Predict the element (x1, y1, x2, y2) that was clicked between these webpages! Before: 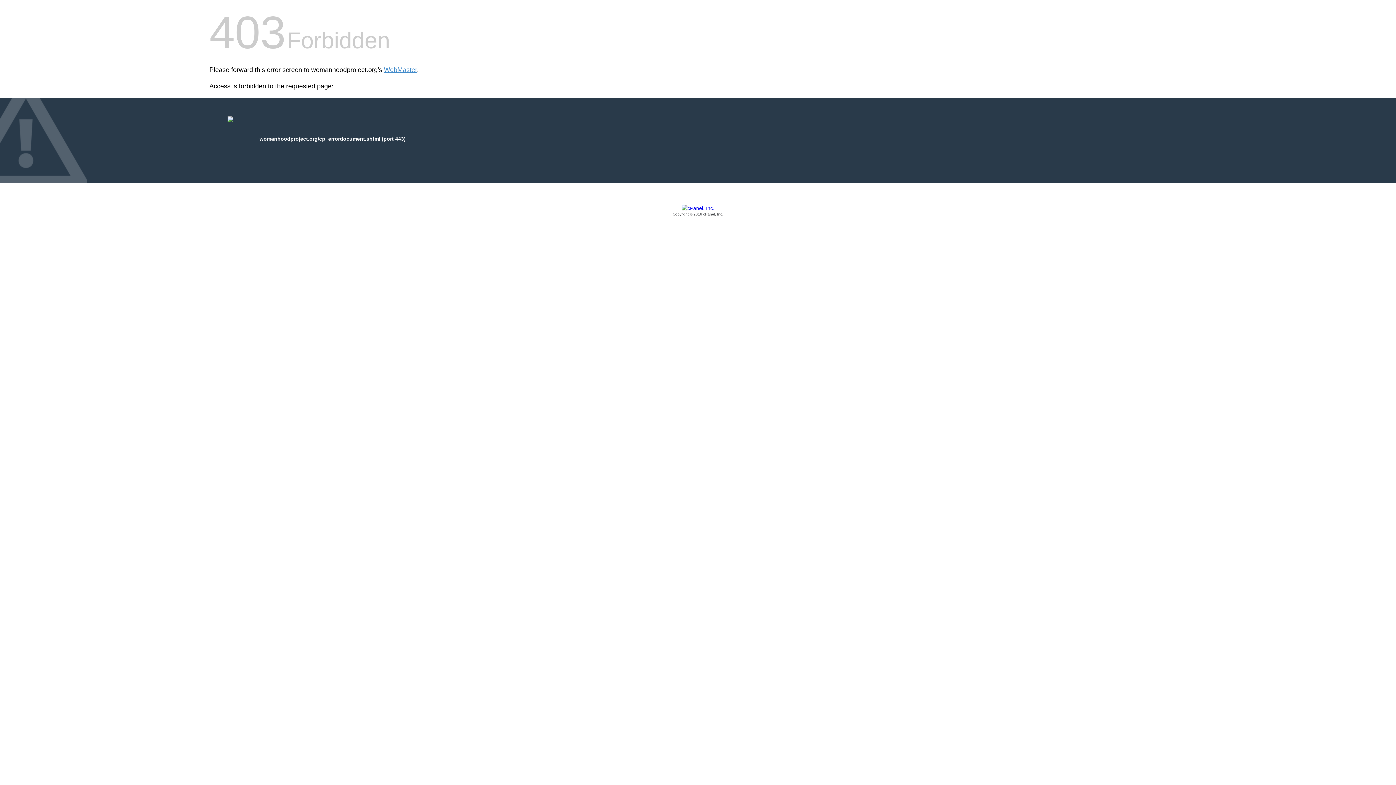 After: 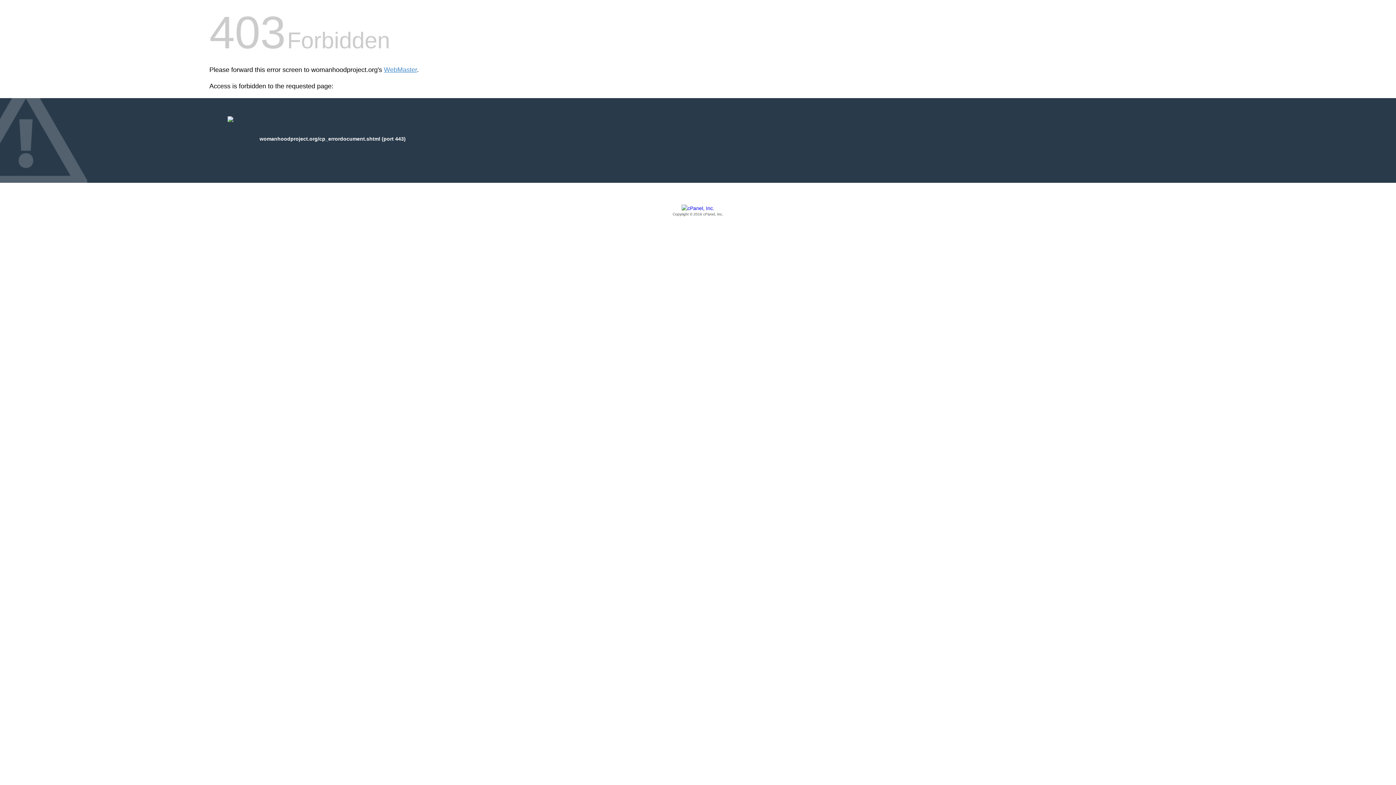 Action: bbox: (209, 205, 1186, 217) label: Copyright © 2016 cPanel, Inc.